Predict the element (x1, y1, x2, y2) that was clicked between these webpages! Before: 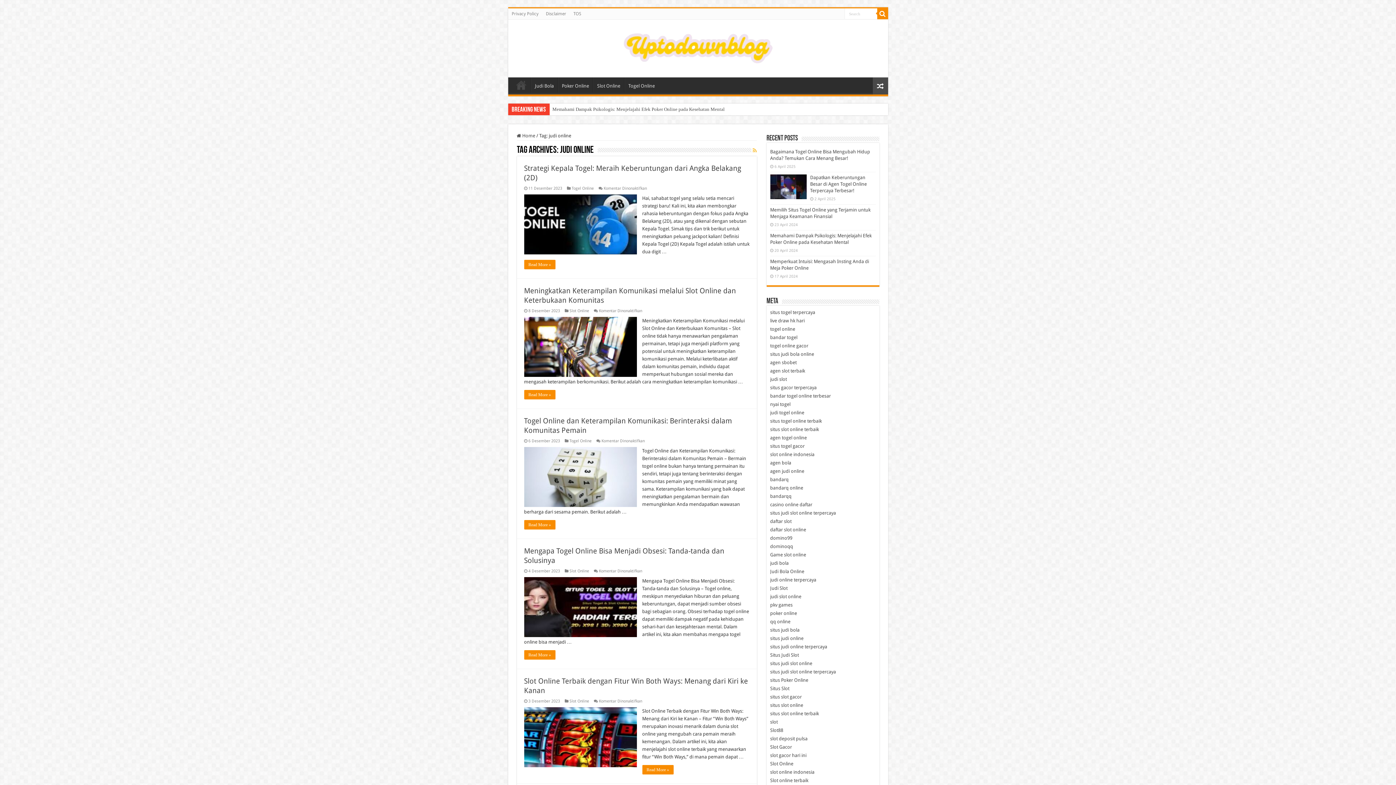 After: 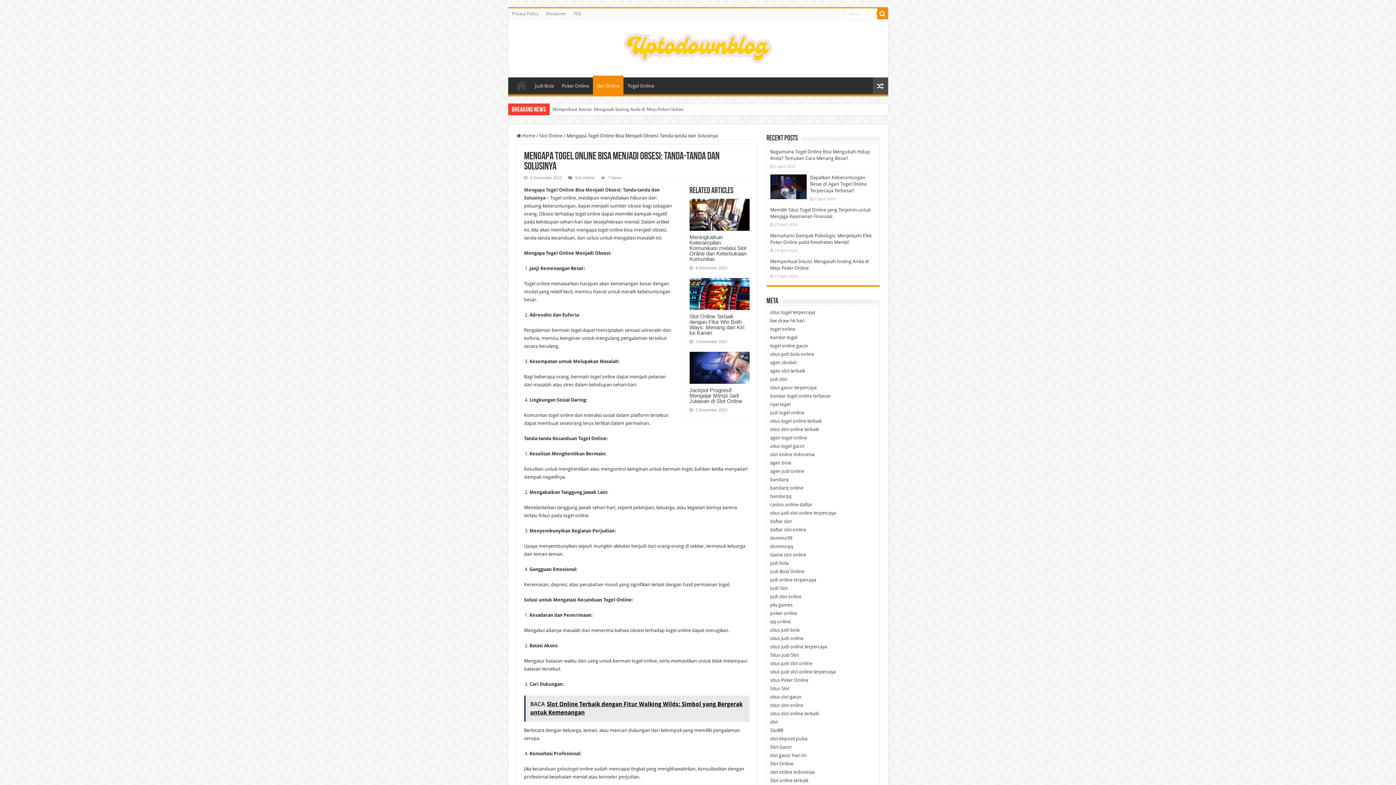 Action: bbox: (524, 650, 555, 660) label: Read More »